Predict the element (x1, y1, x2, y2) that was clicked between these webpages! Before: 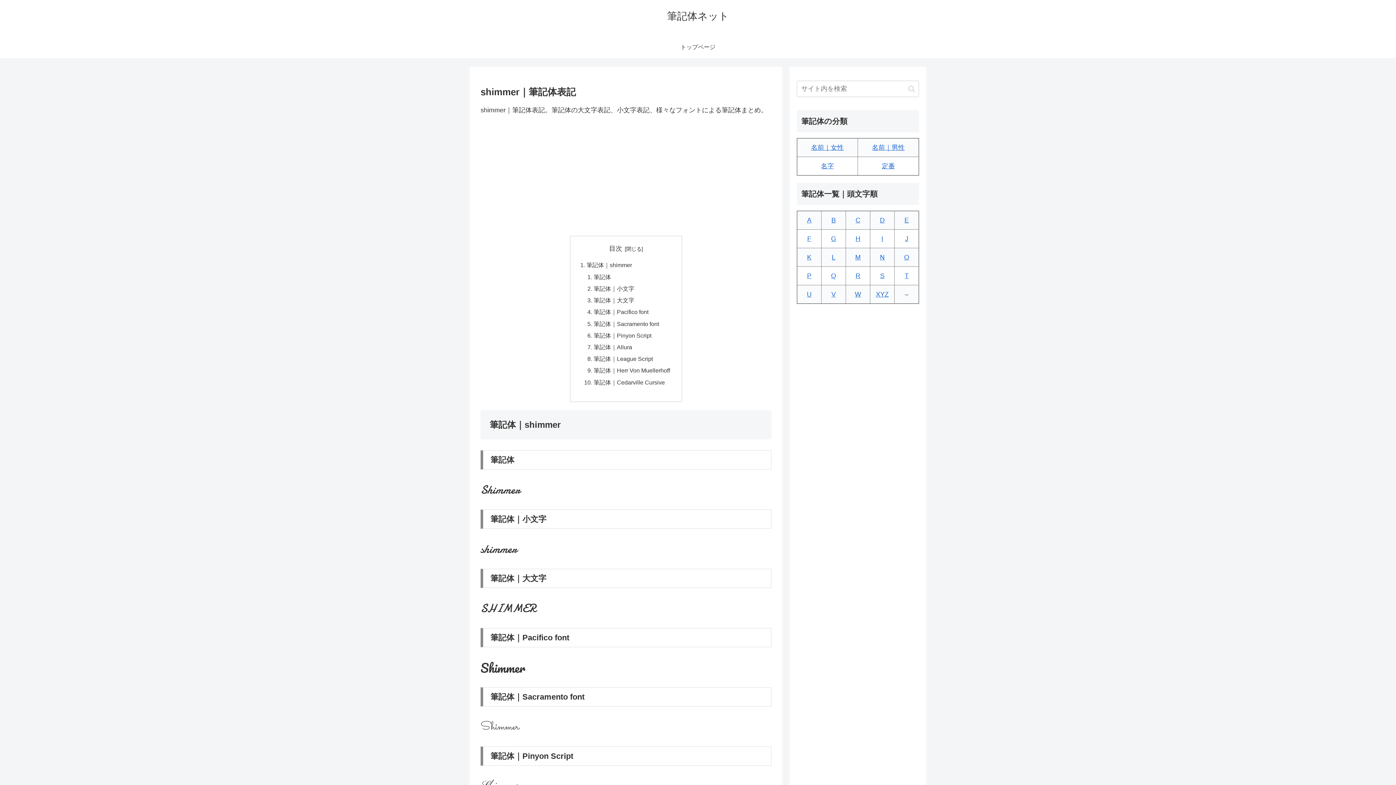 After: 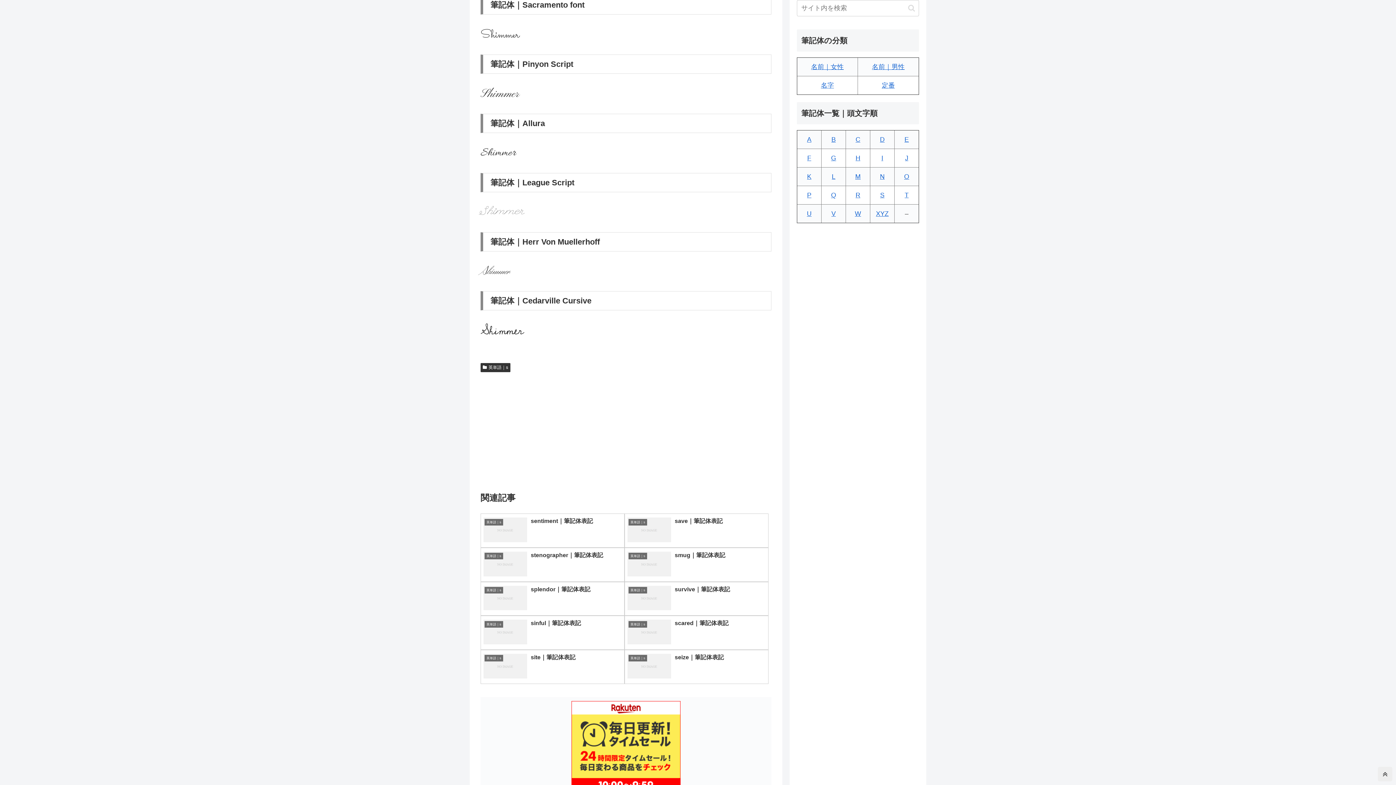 Action: label: 筆記体｜Sacramento font bbox: (593, 320, 659, 327)